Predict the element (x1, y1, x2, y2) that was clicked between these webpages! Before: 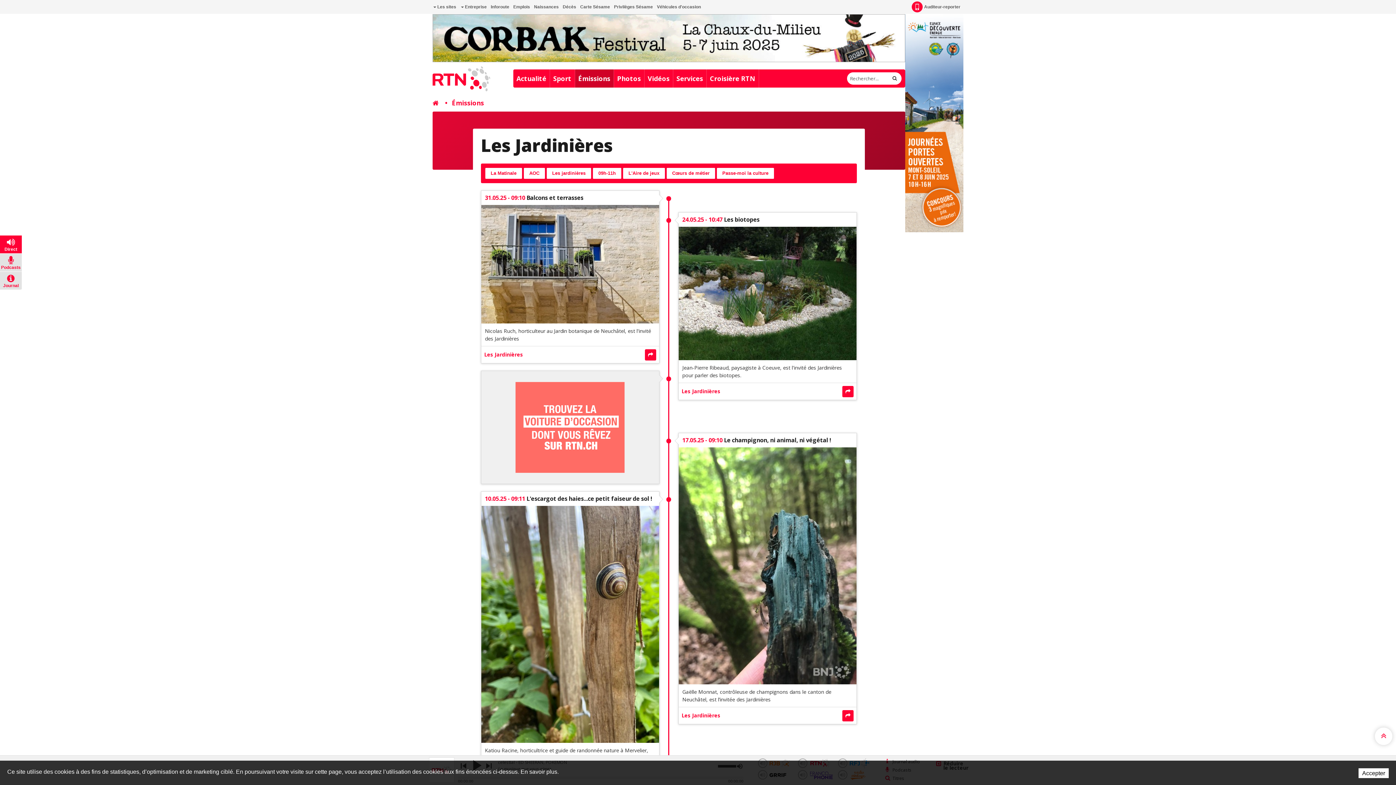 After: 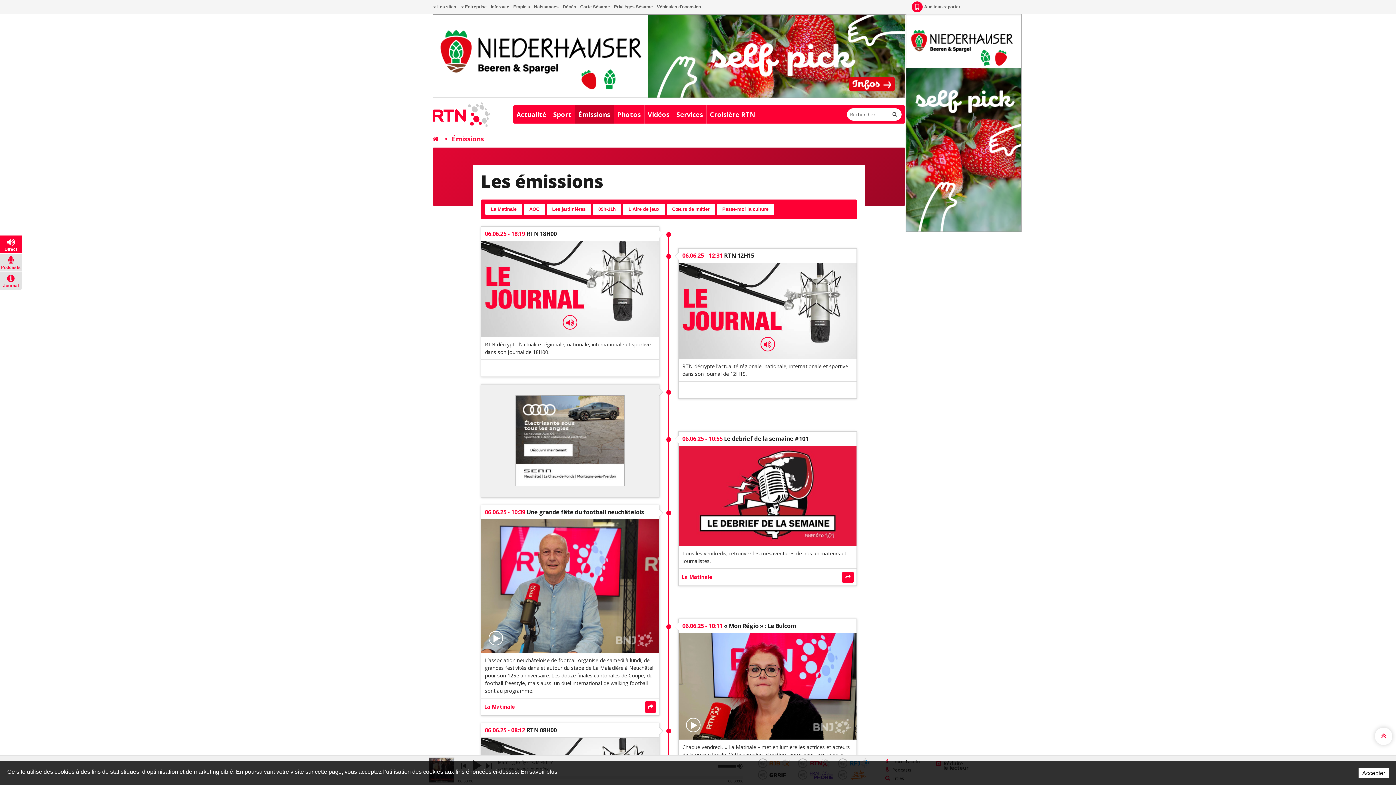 Action: bbox: (452, 98, 484, 107) label: Émissions